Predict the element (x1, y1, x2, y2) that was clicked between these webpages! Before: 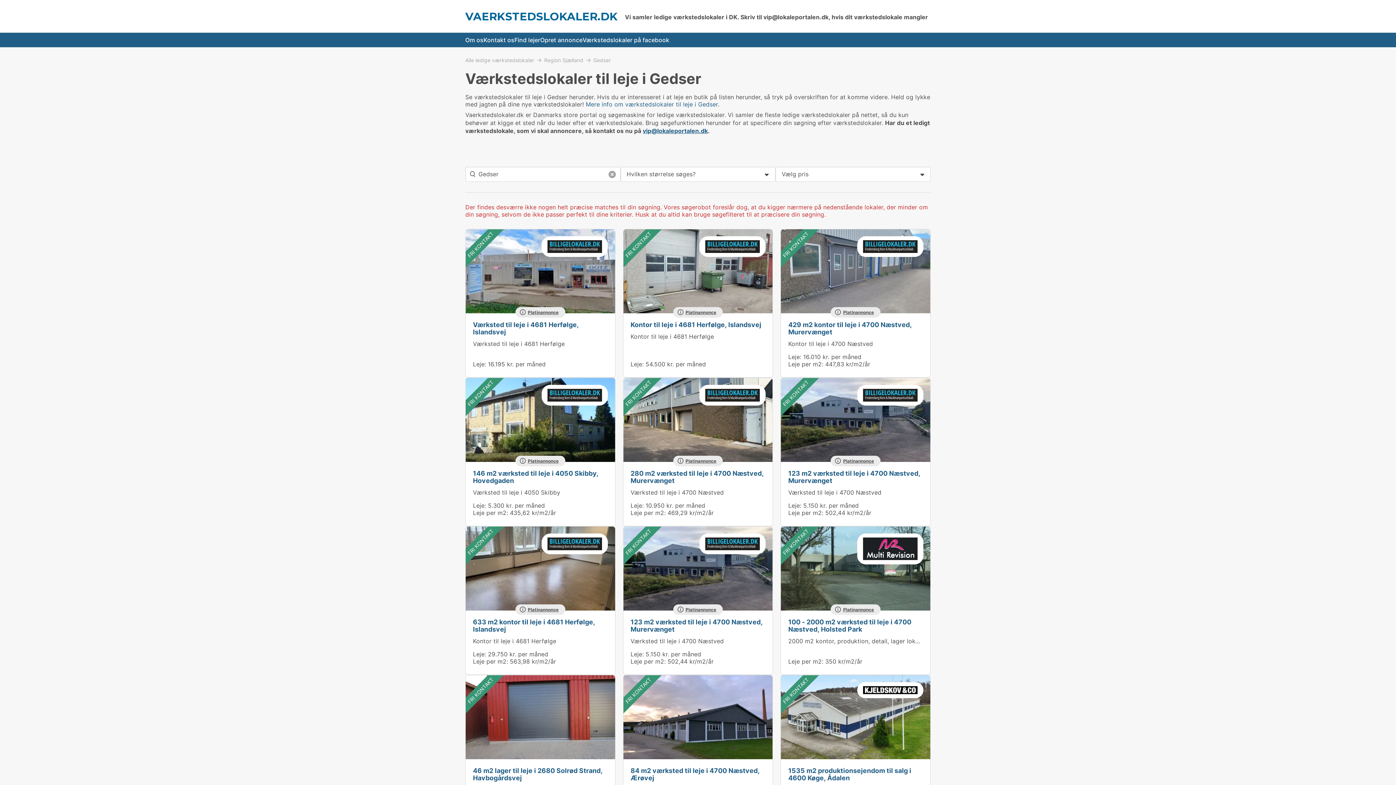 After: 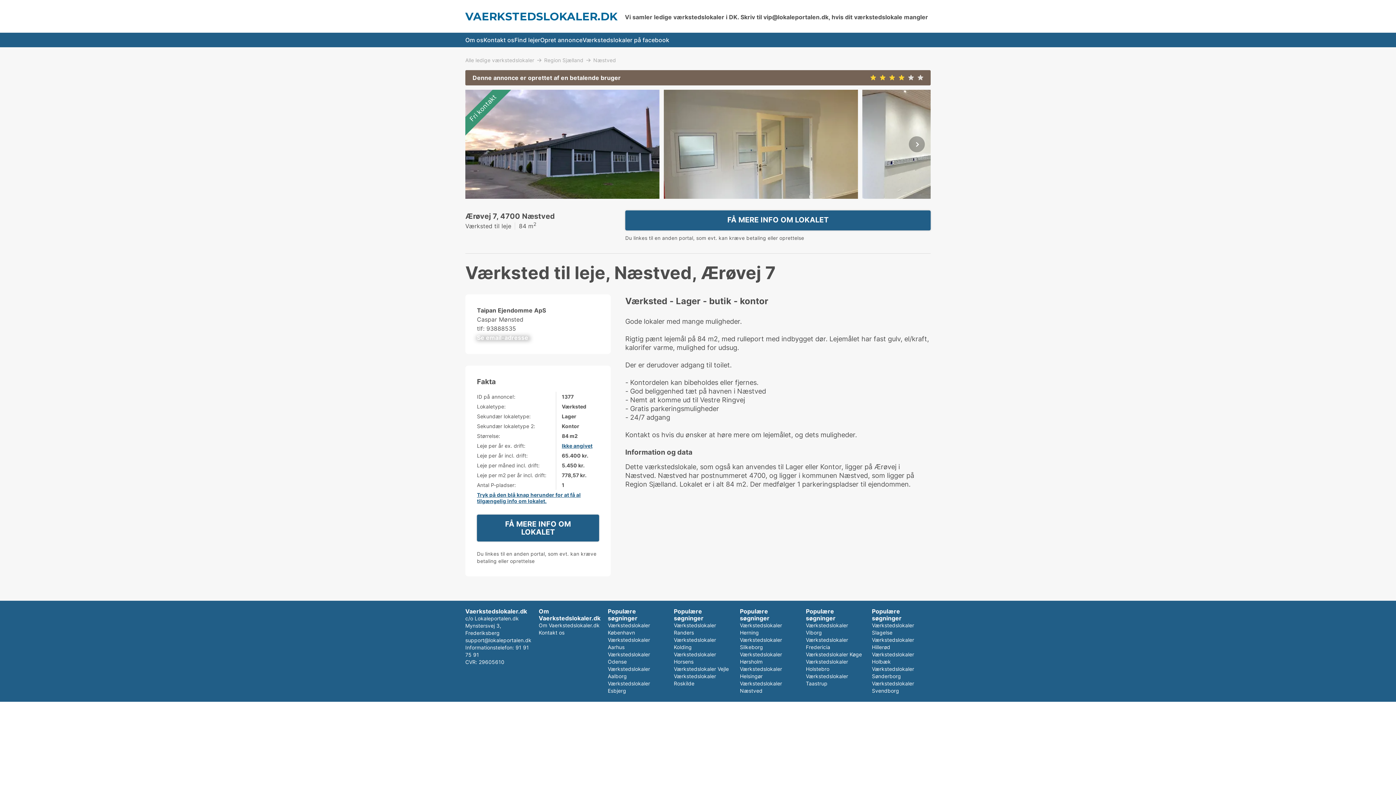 Action: bbox: (623, 675, 772, 760)